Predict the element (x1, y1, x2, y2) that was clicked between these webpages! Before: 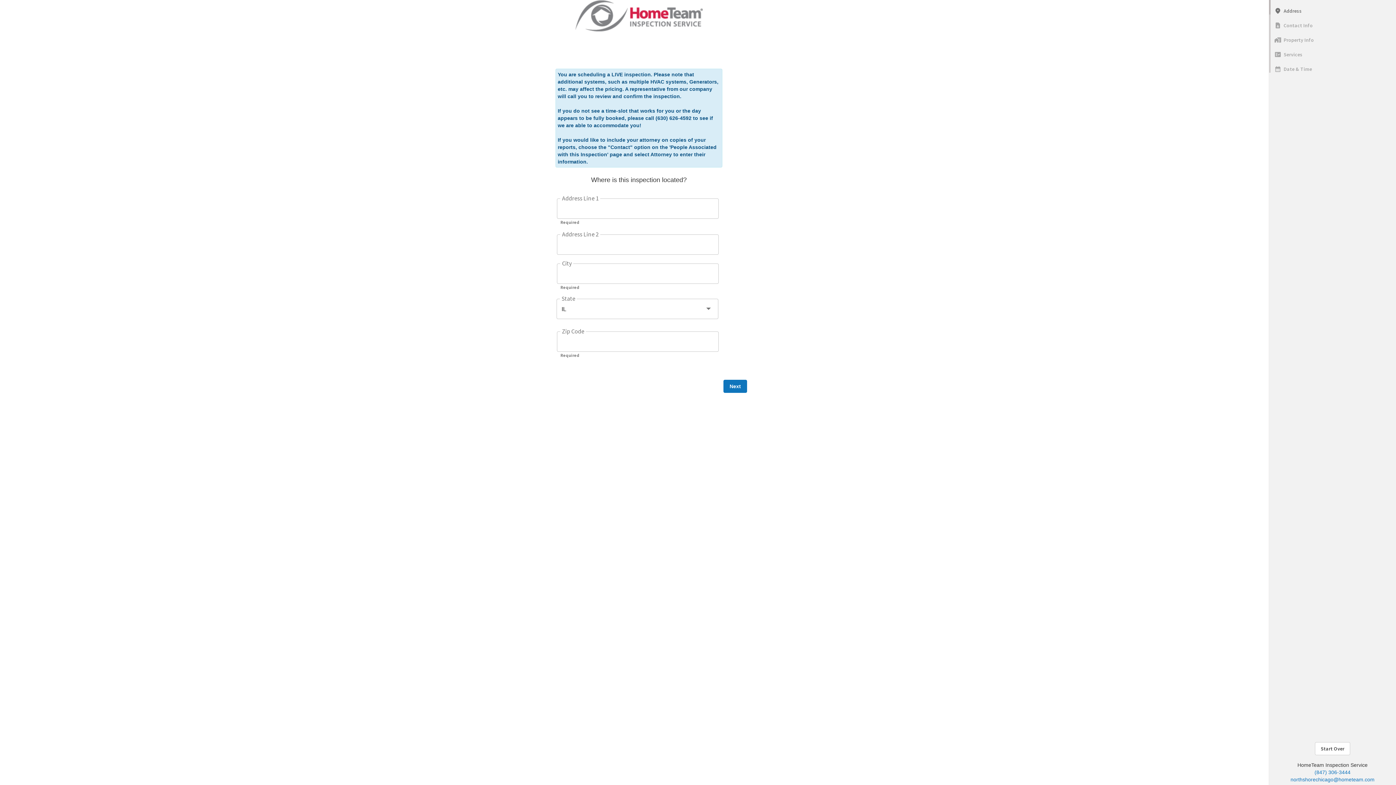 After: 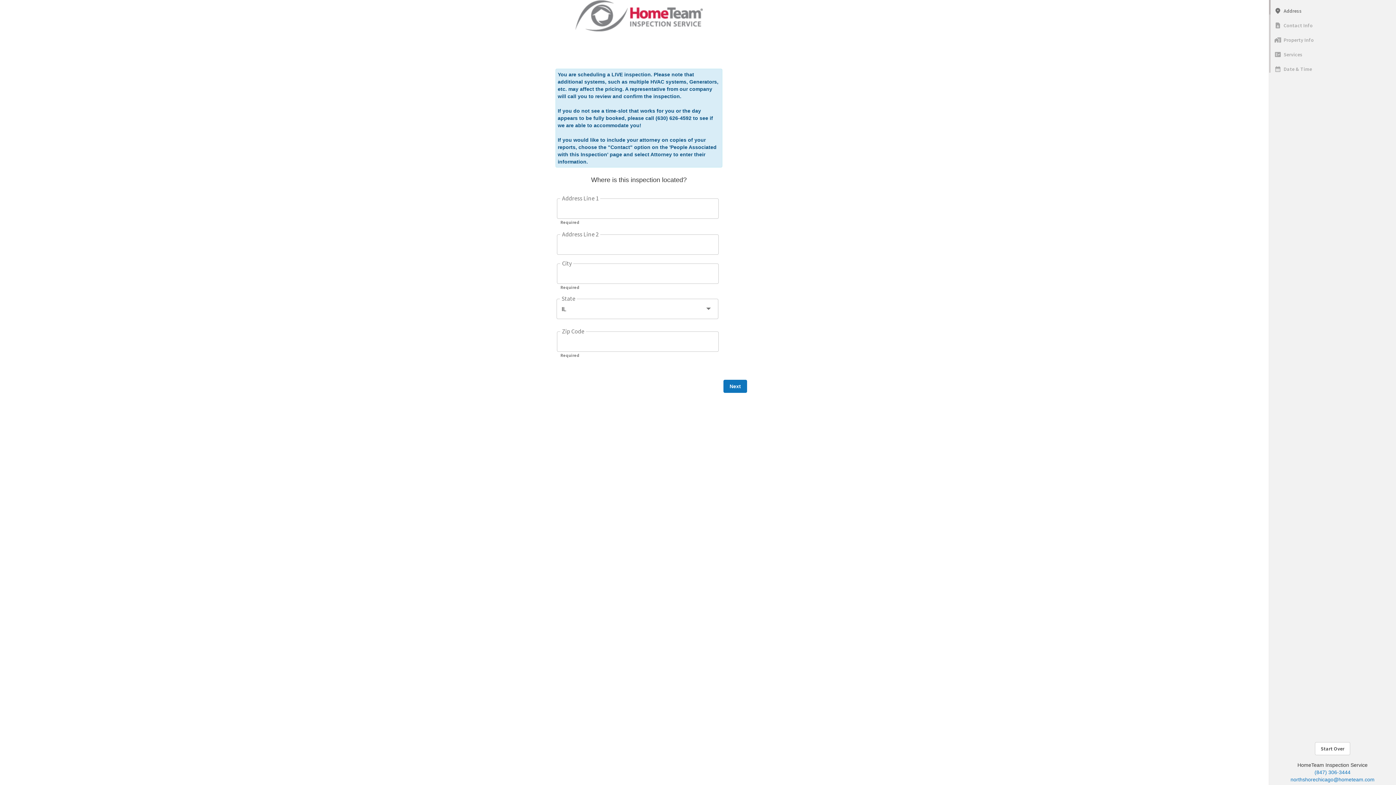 Action: label: Start Over bbox: (1315, 742, 1350, 755)